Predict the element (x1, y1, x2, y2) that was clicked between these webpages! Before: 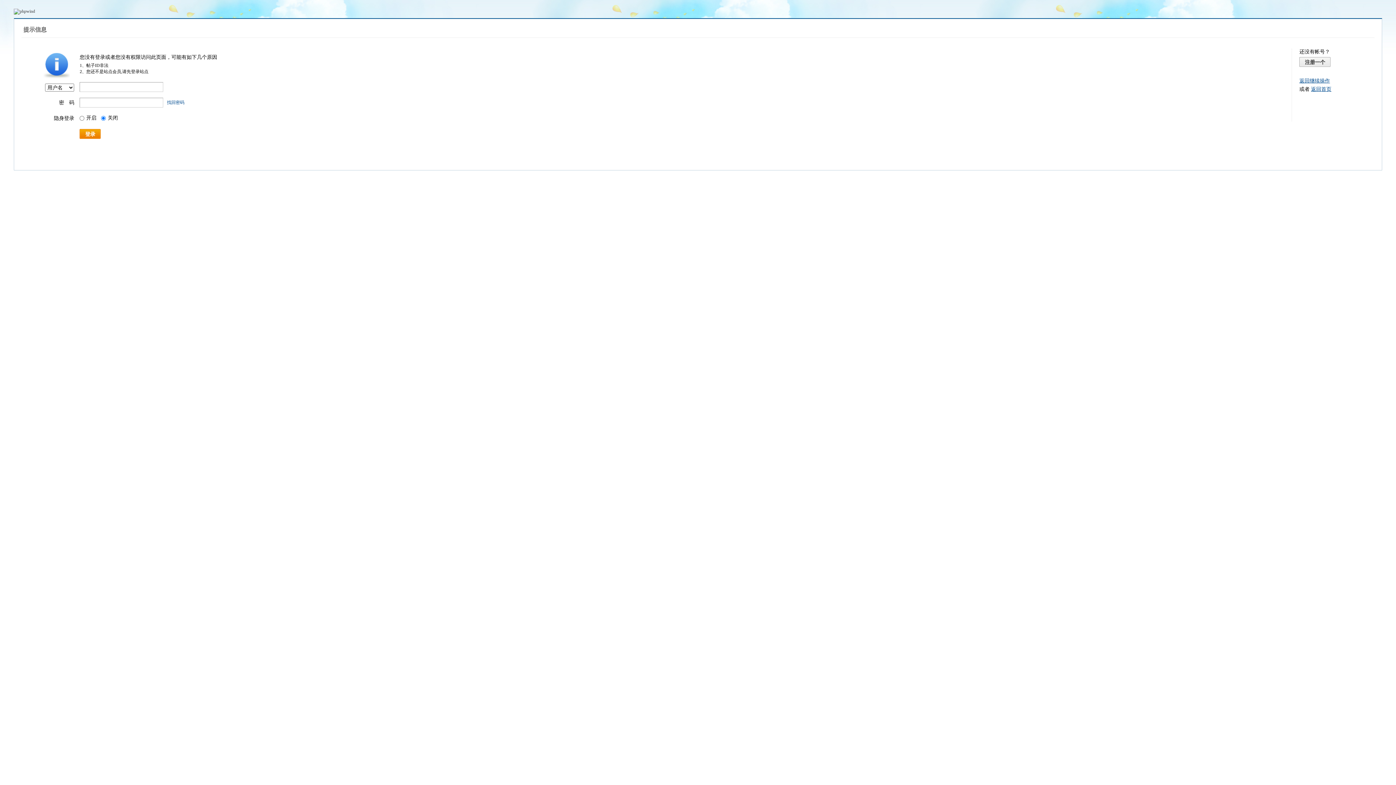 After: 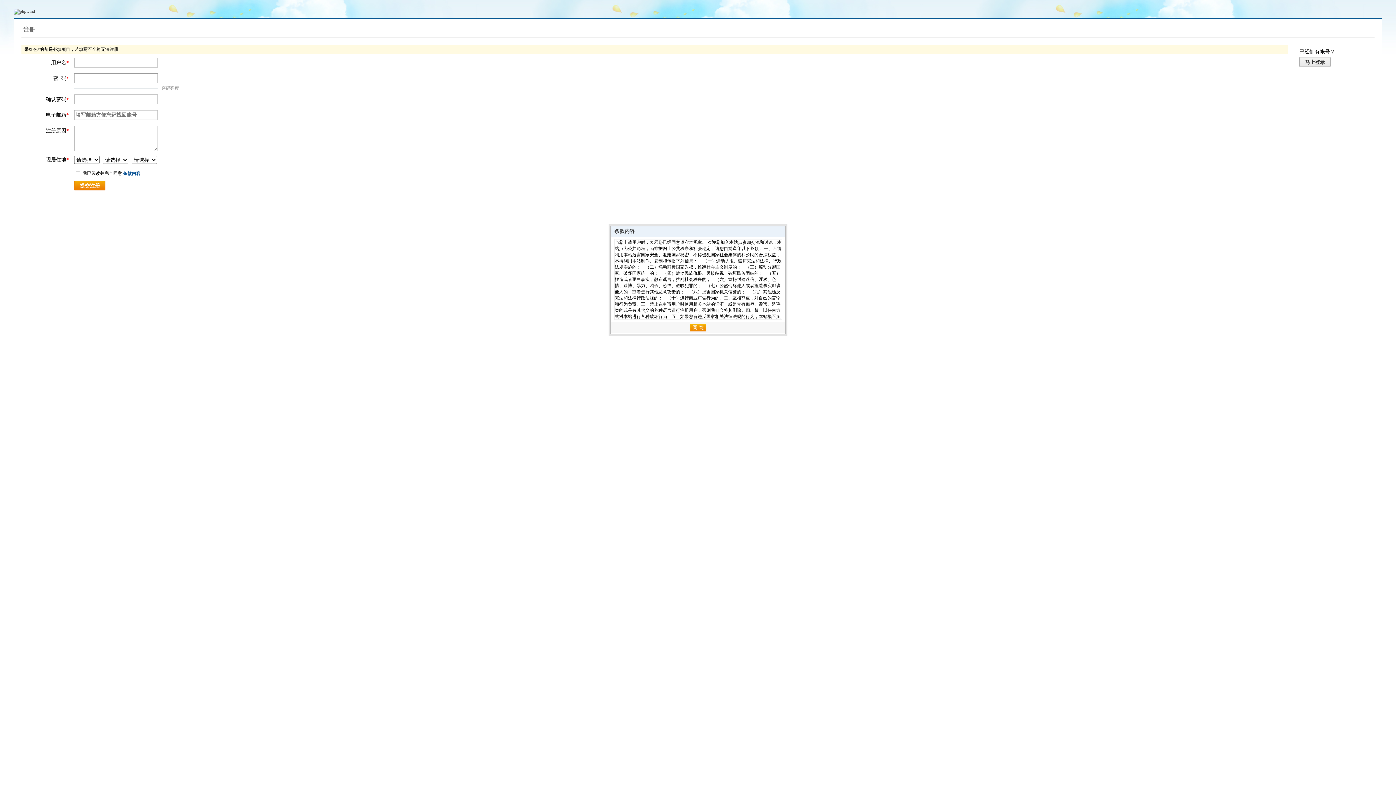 Action: bbox: (1299, 57, 1331, 66) label: 注册一个